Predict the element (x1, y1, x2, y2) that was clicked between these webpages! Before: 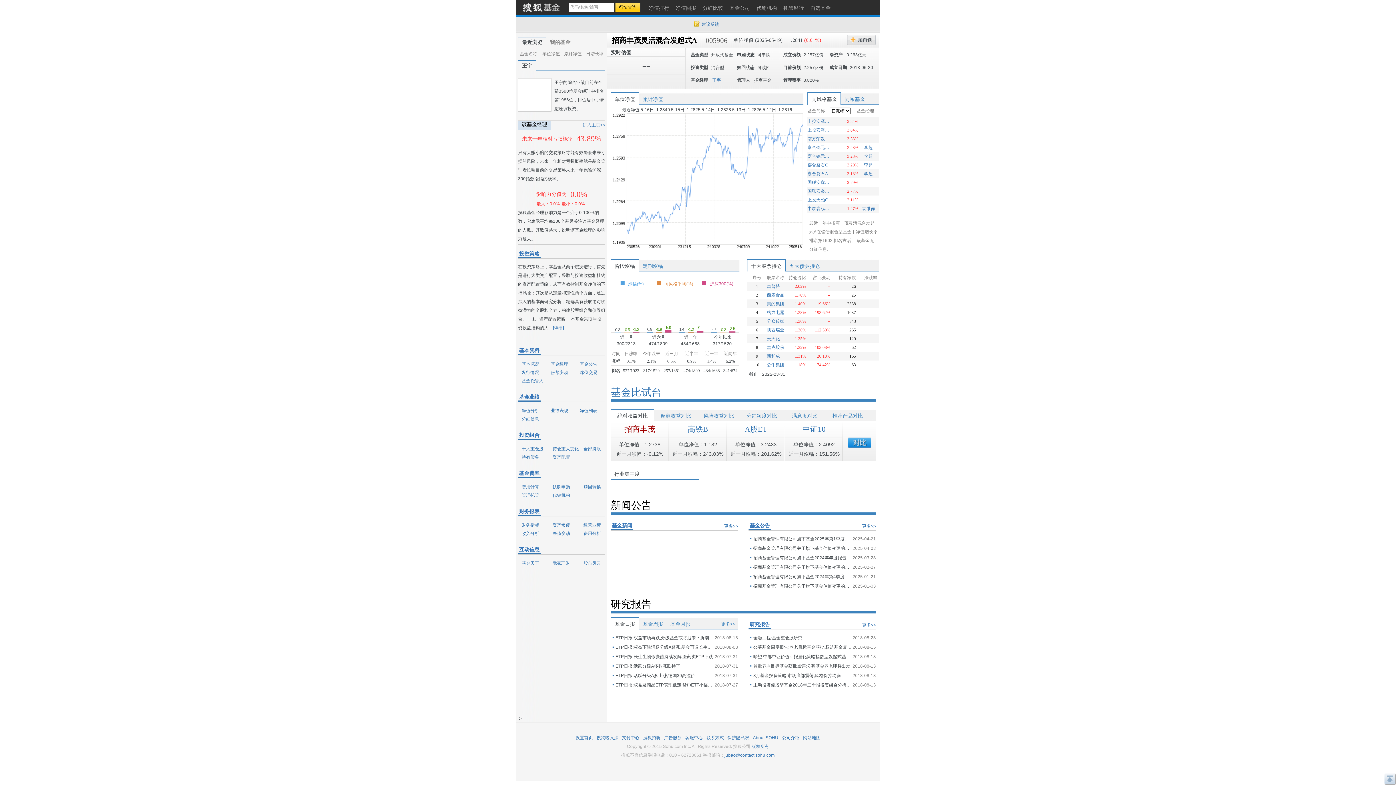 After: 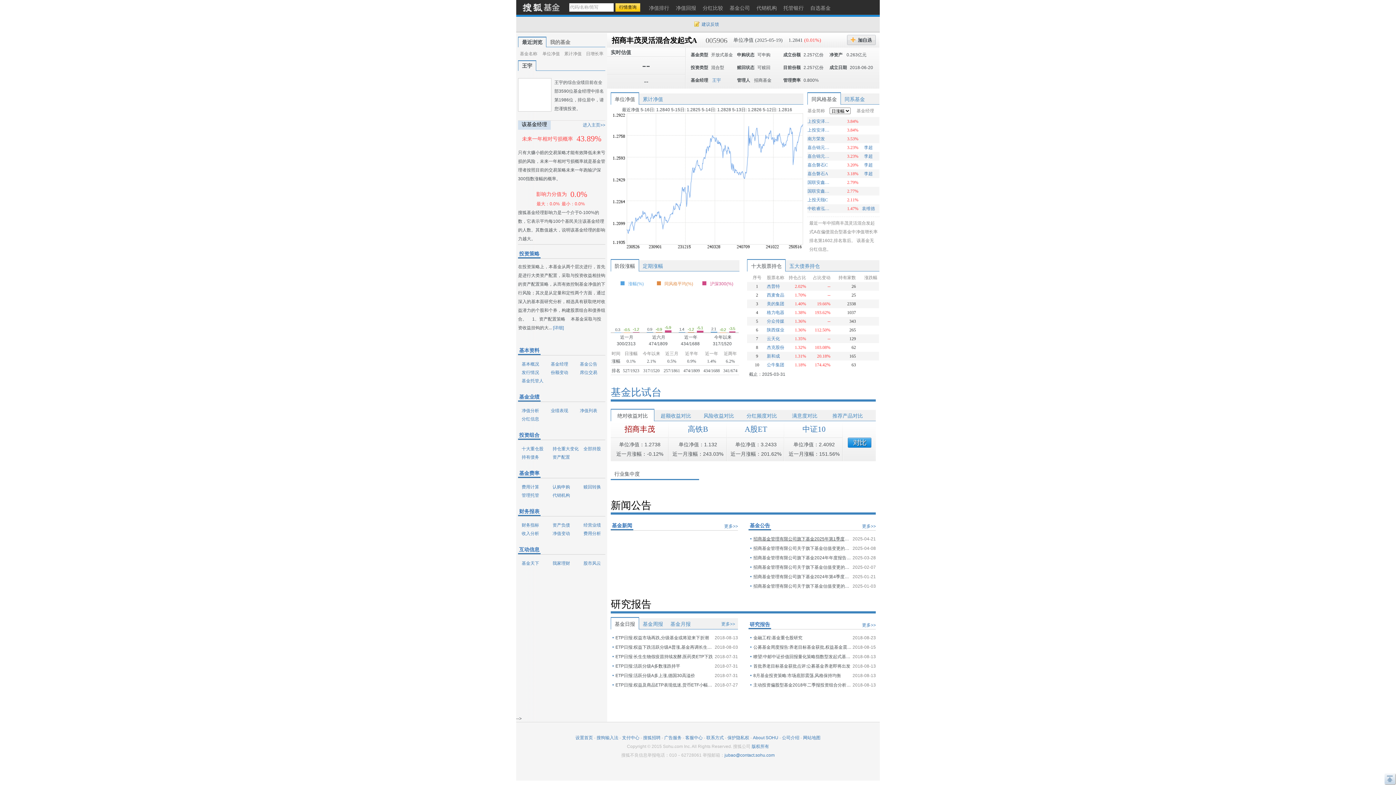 Action: label: 招商基金管理有限公司旗下基金2025年第1季度报告提示性公告 bbox: (753, 534, 851, 544)